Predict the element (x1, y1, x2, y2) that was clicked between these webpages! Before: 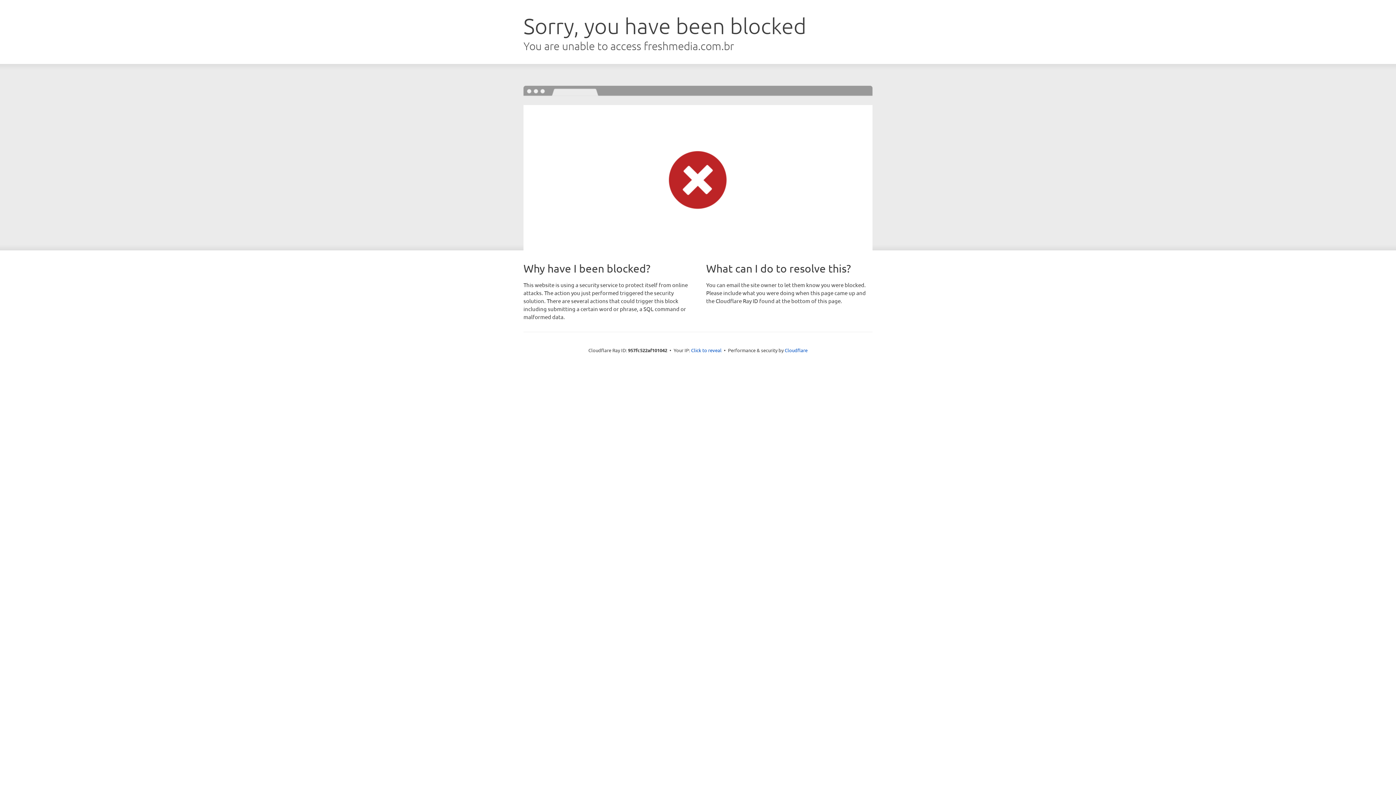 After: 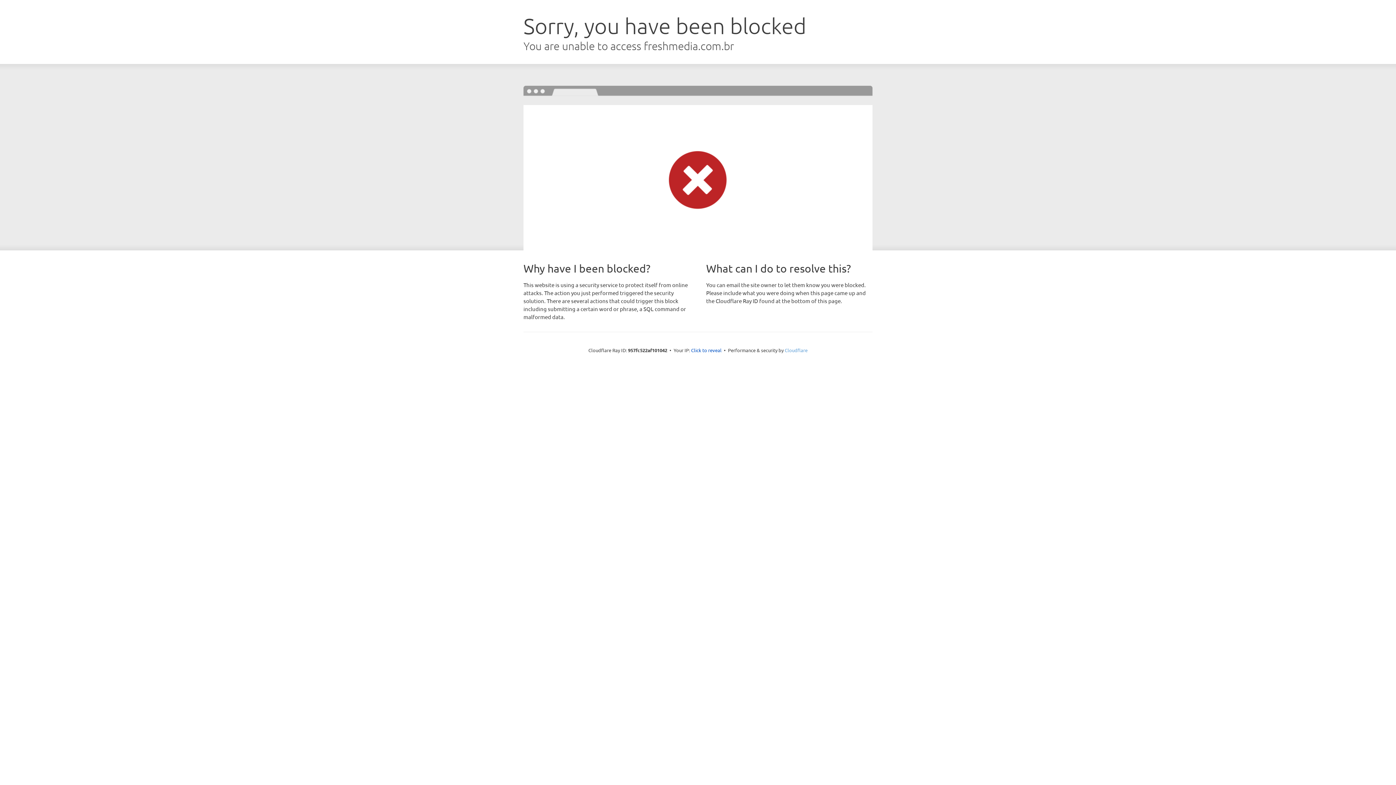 Action: bbox: (784, 347, 807, 353) label: Cloudflare